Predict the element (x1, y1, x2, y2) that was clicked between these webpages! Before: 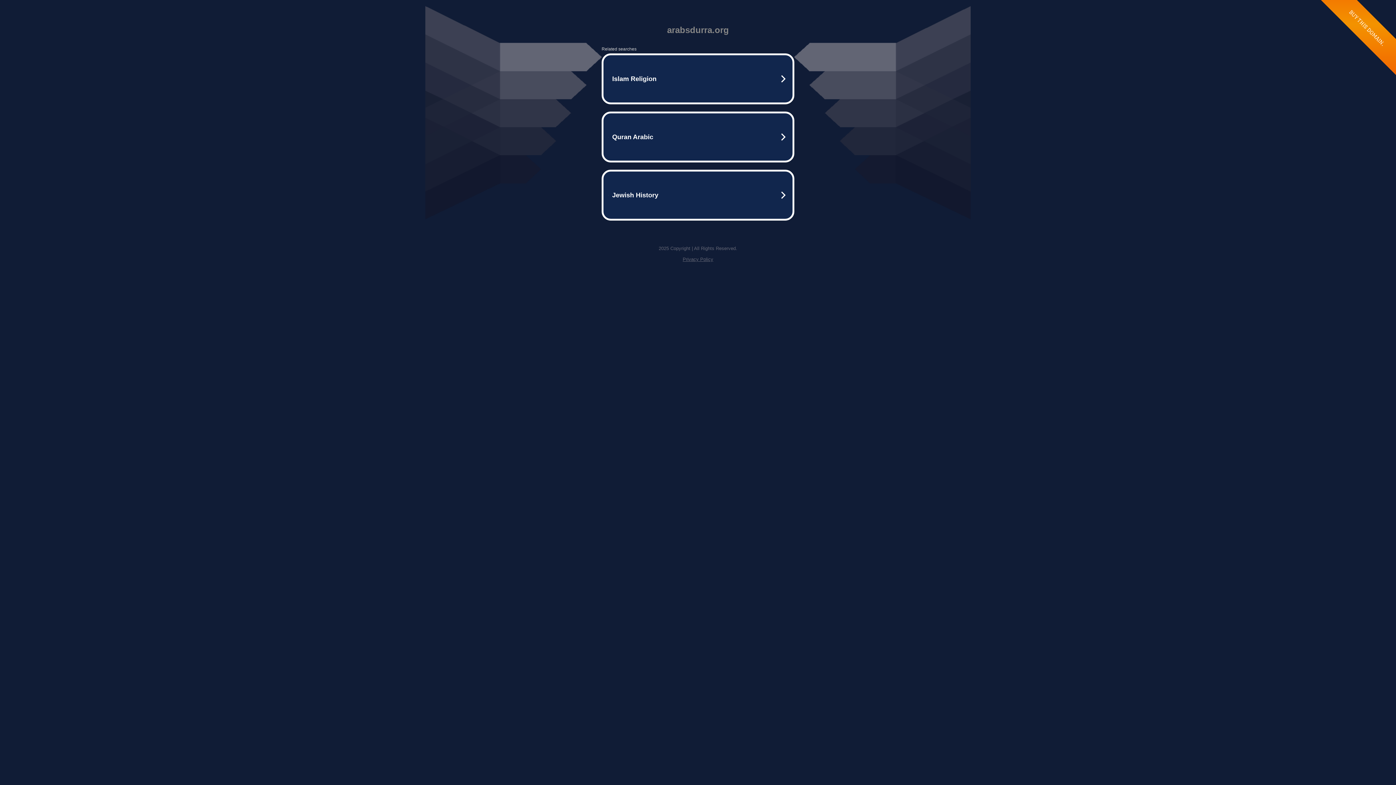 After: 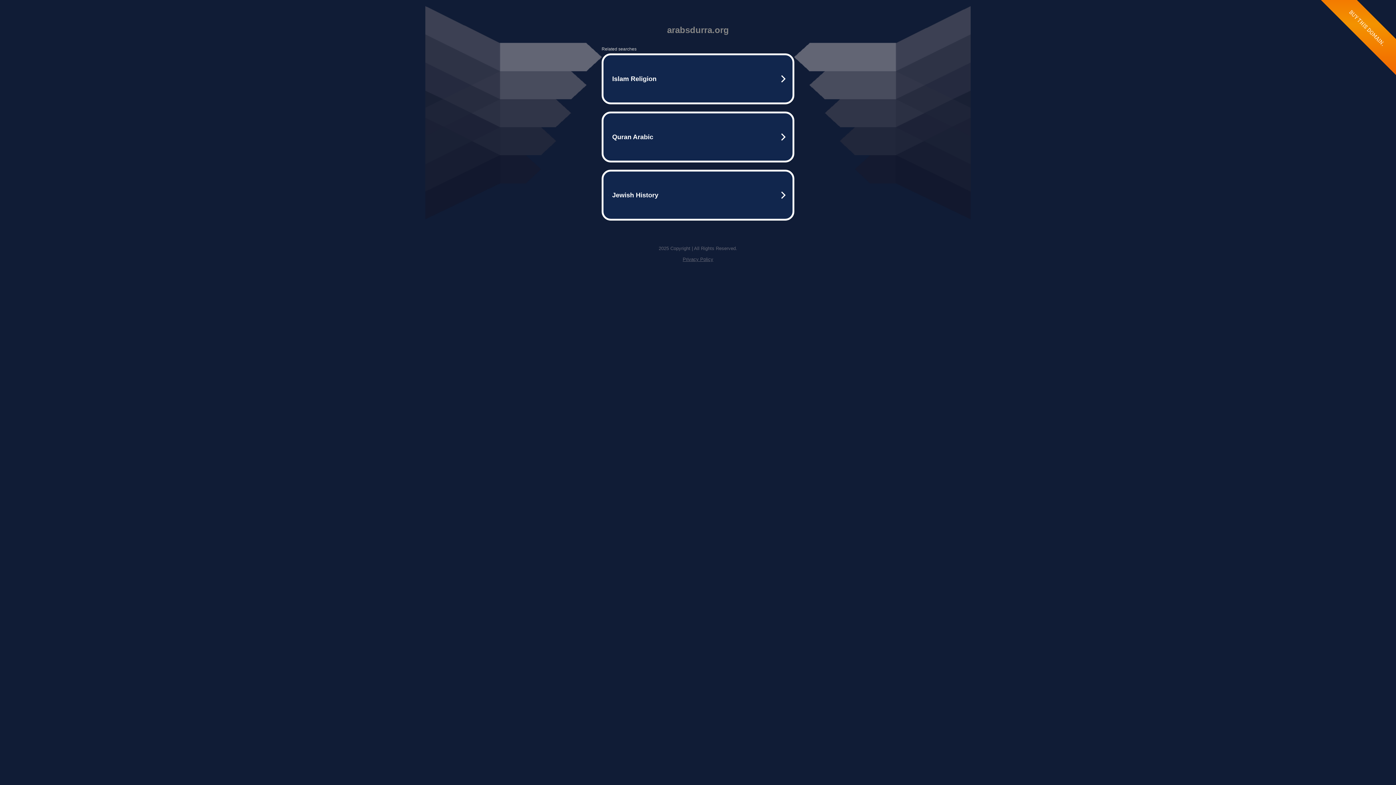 Action: bbox: (682, 256, 713, 262) label: Privacy Policy